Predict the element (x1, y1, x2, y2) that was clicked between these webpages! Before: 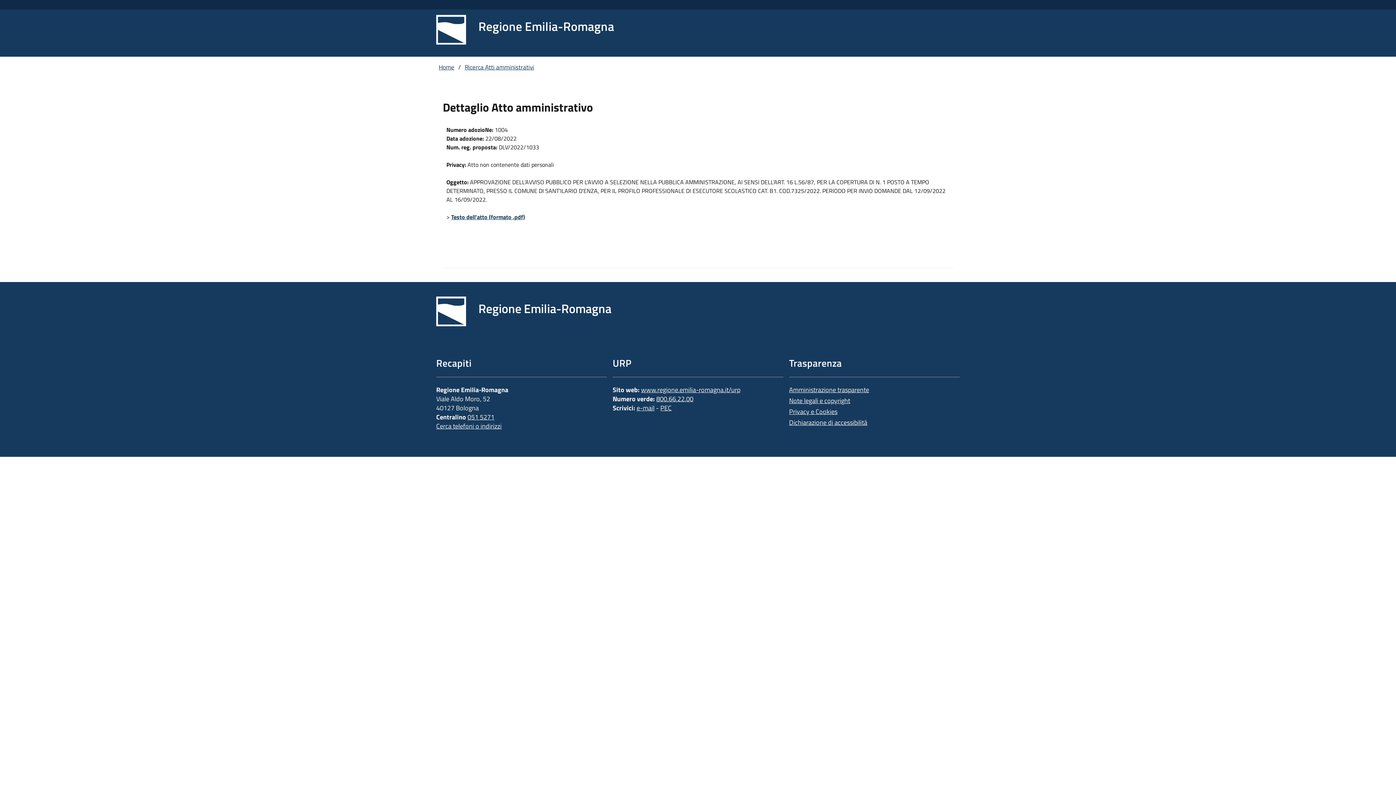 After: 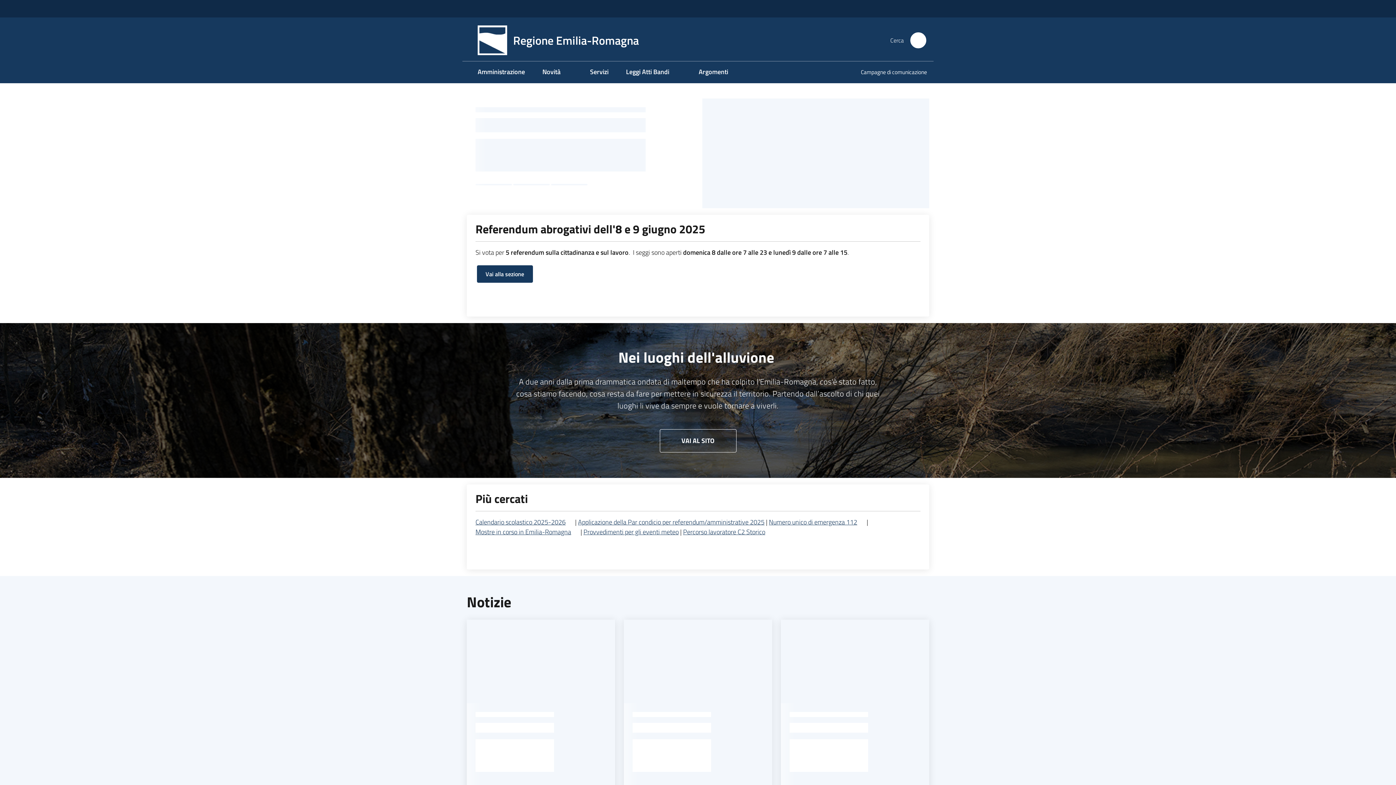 Action: label: Regione Emilia-Romagna bbox: (477, 16, 615, 43)